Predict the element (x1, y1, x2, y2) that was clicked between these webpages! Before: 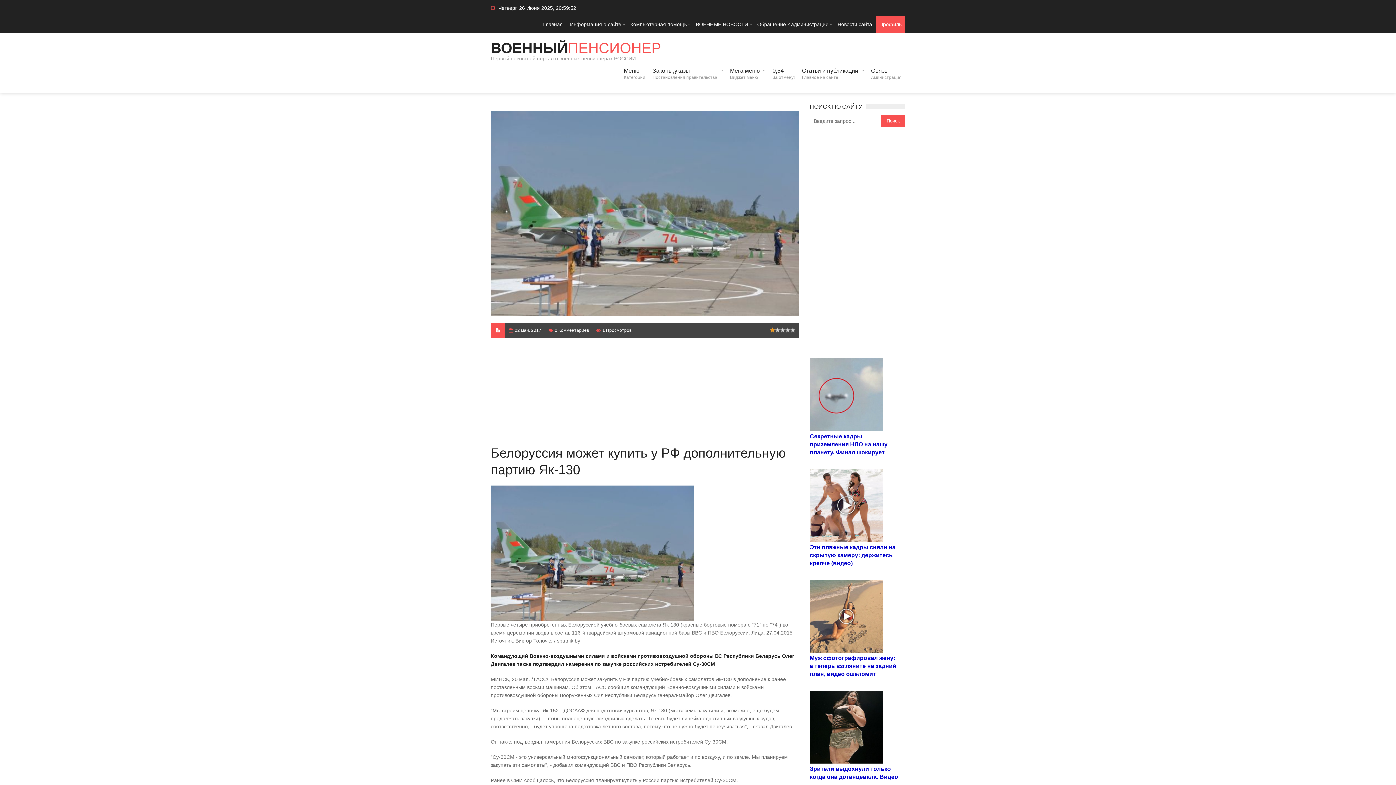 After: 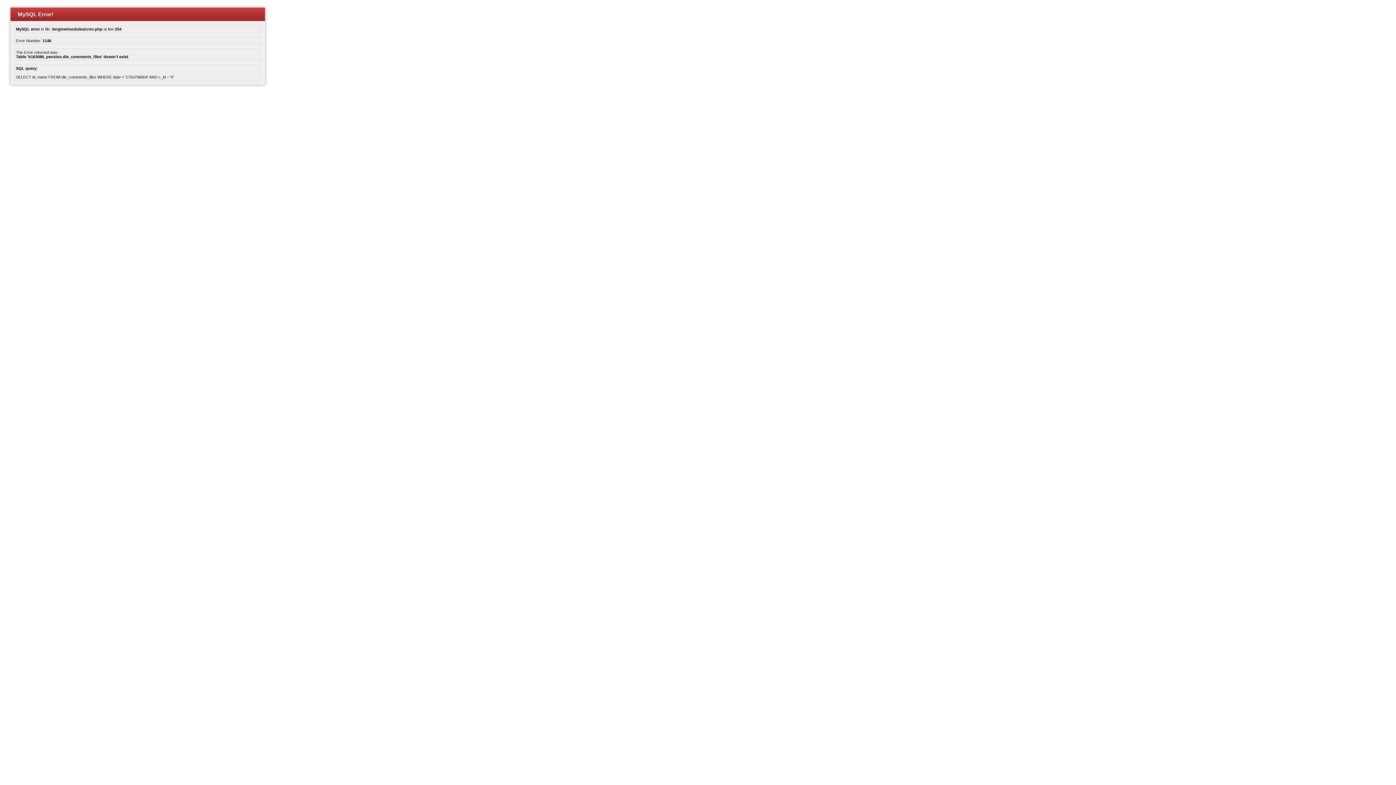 Action: bbox: (834, 16, 876, 32) label: Новости сайта